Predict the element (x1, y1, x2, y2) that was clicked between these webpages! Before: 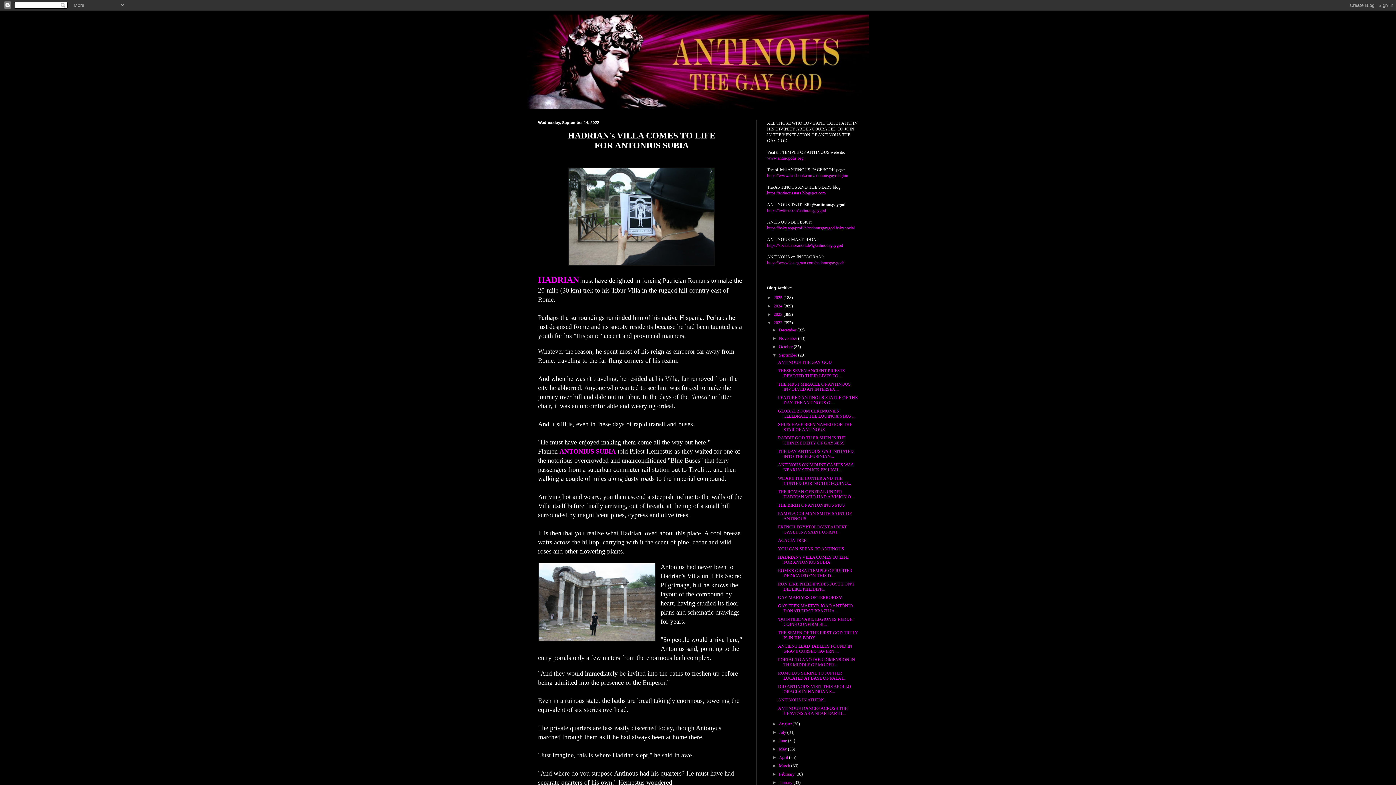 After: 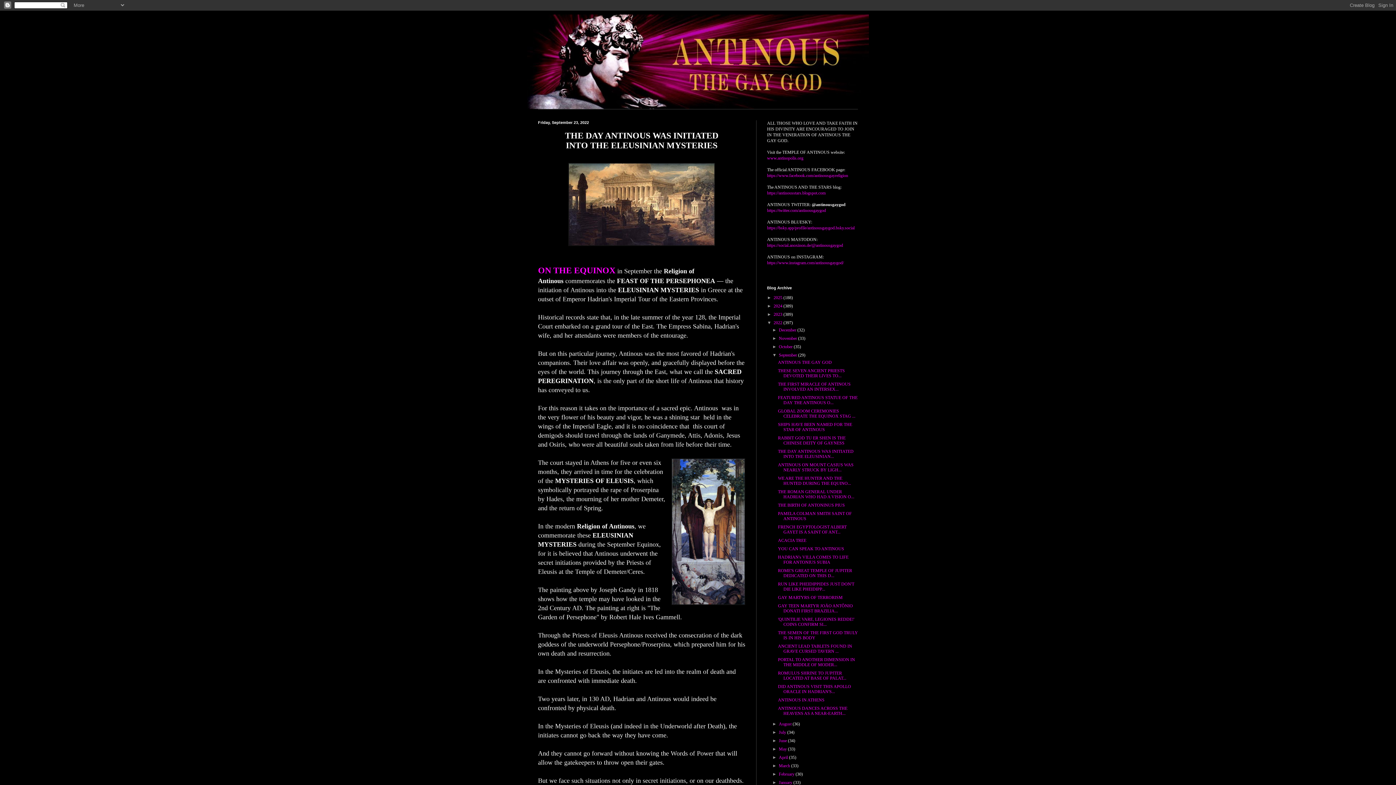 Action: bbox: (778, 449, 853, 459) label: THE DAY ANTINOUS WAS INITIATED INTO THE ELEUSINIAN...